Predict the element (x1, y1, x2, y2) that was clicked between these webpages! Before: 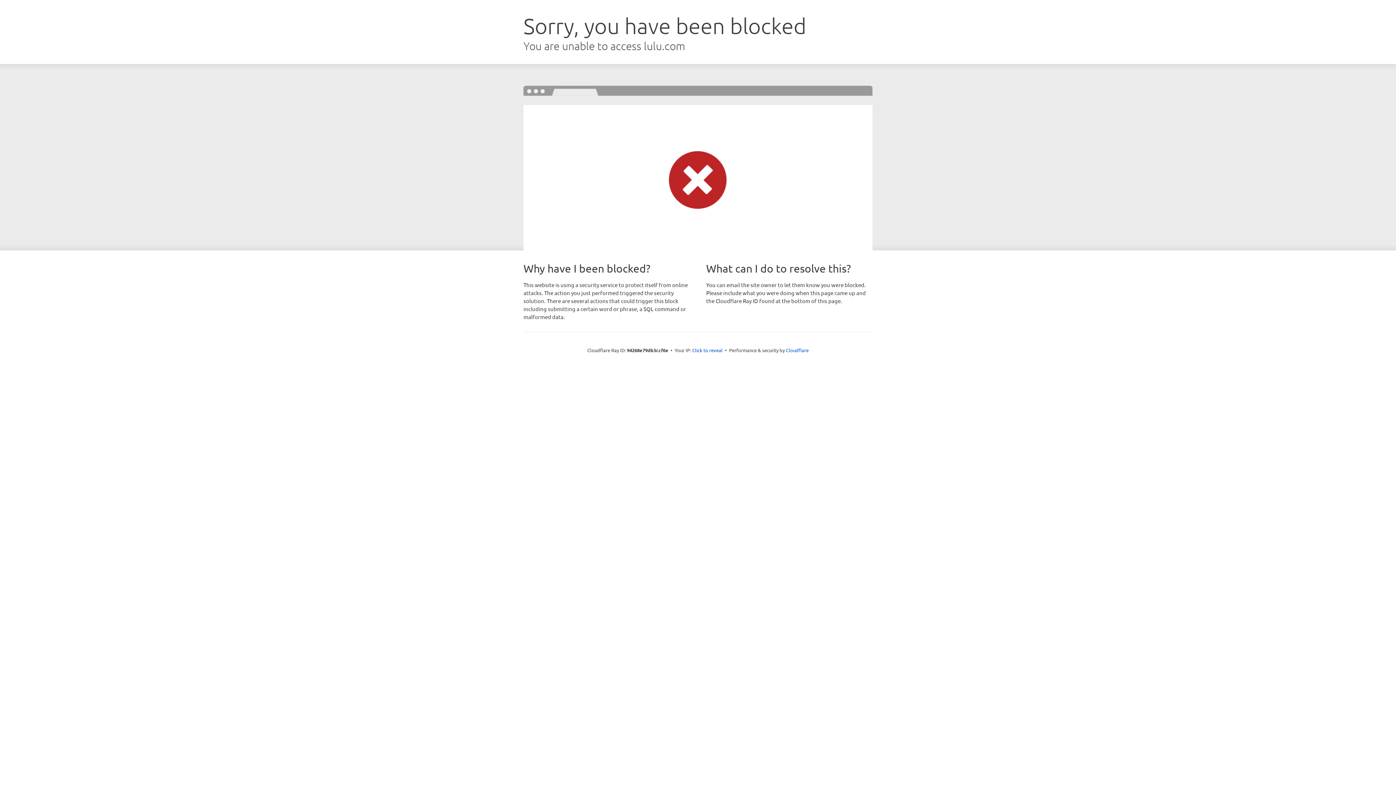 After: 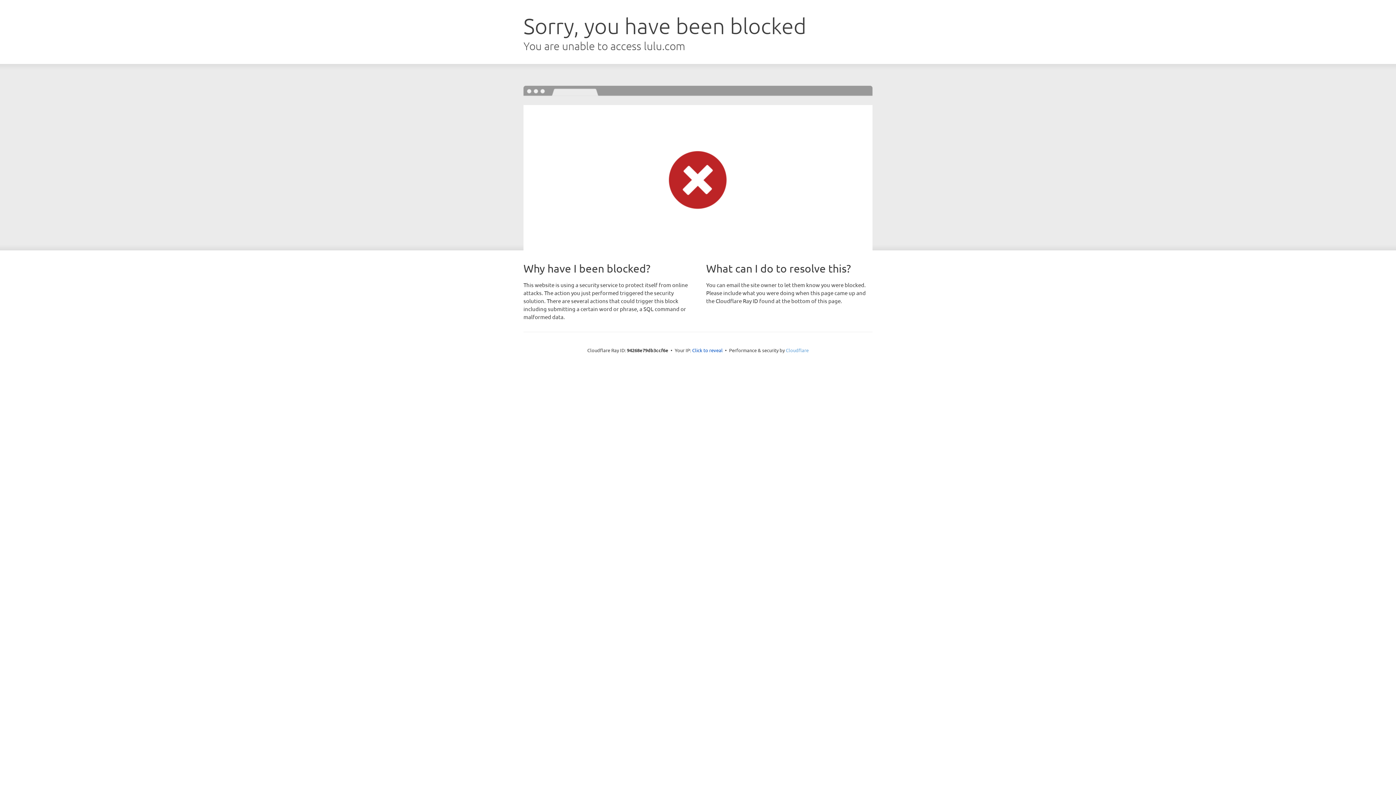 Action: bbox: (786, 347, 808, 353) label: Cloudflare